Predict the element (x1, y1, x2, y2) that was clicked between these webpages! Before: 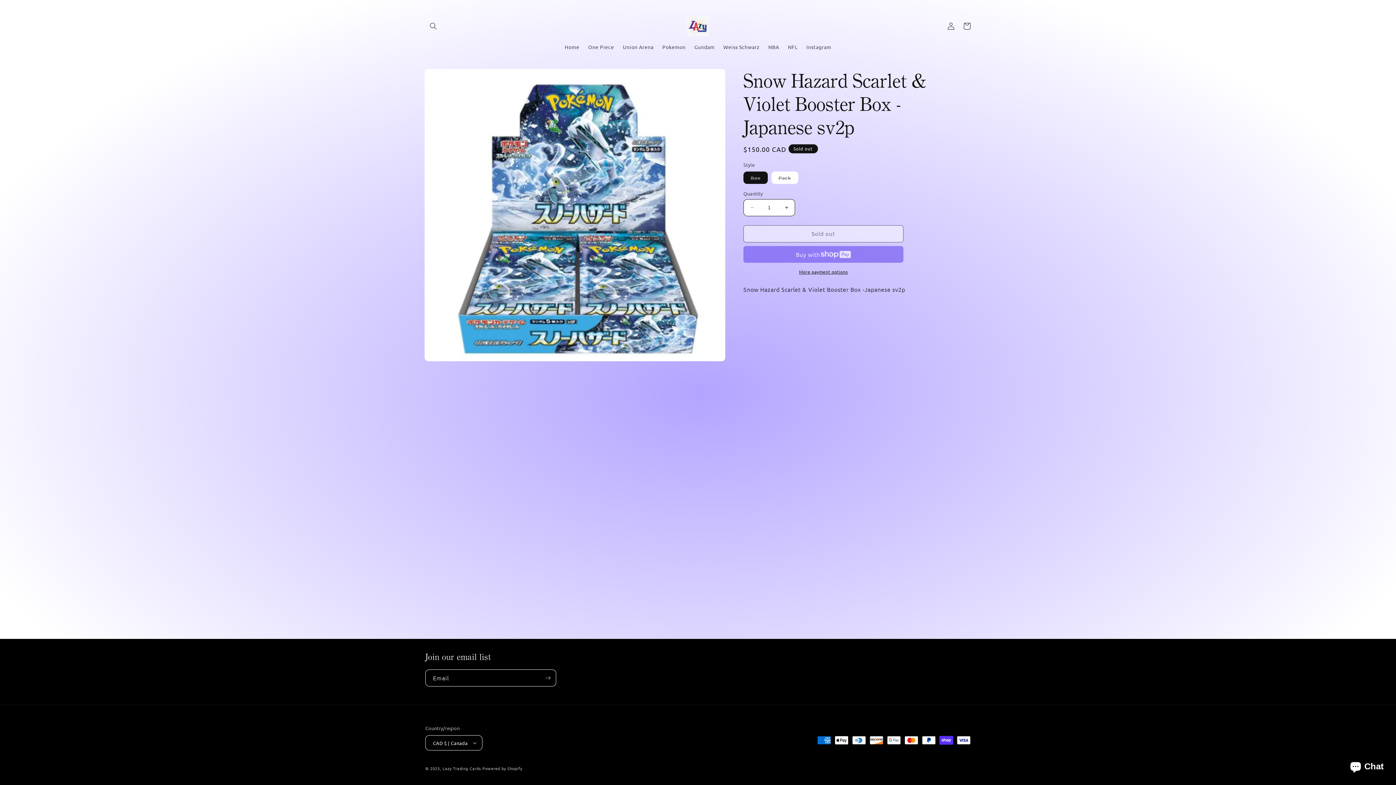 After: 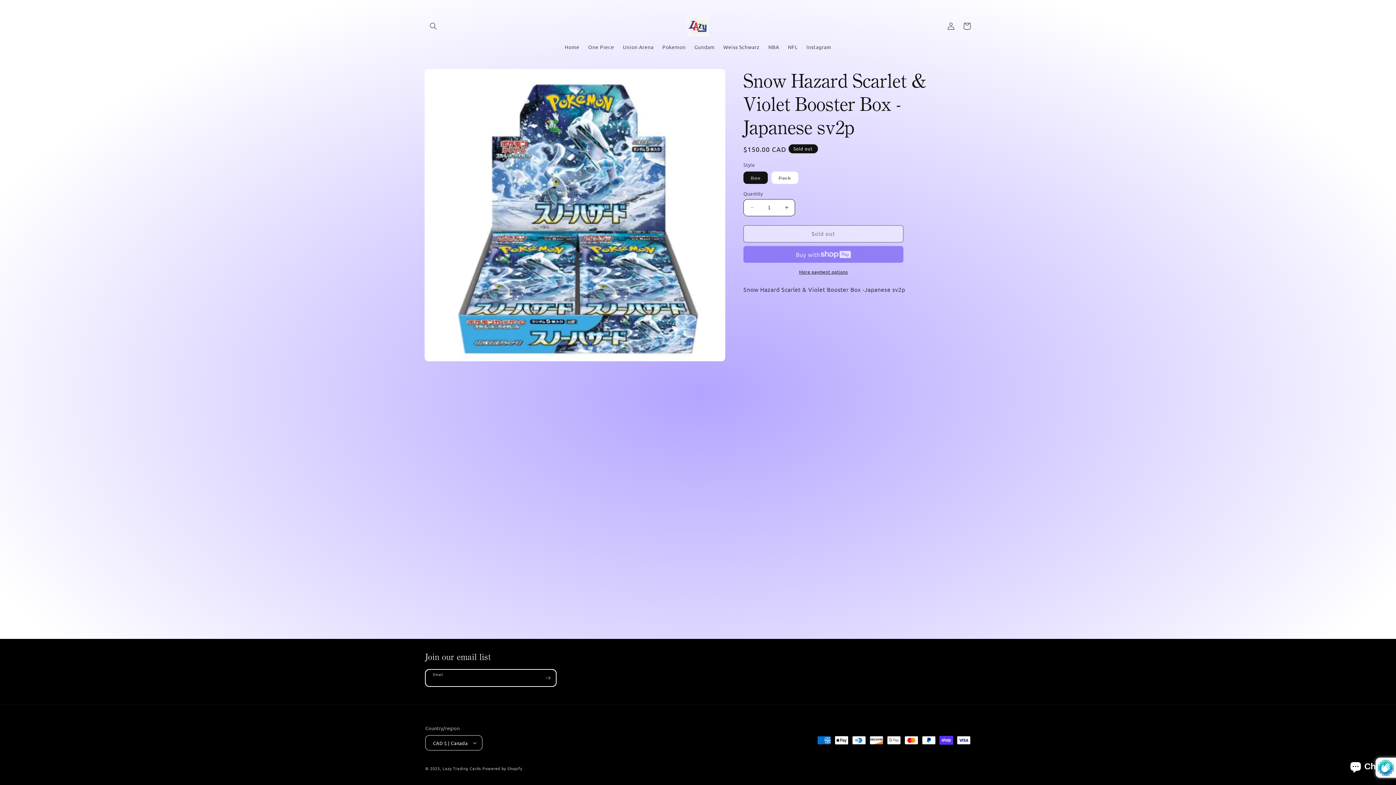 Action: label: Subscribe bbox: (540, 669, 556, 686)